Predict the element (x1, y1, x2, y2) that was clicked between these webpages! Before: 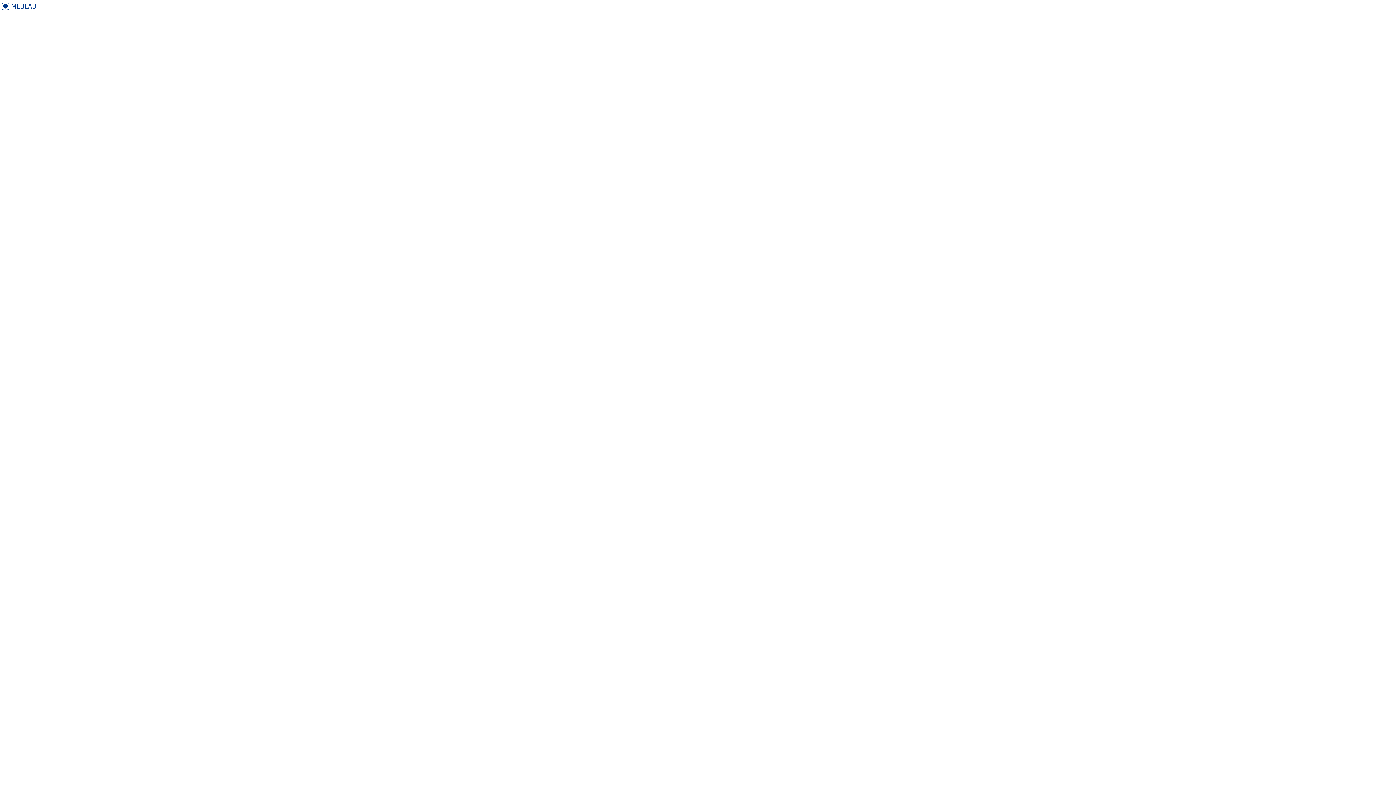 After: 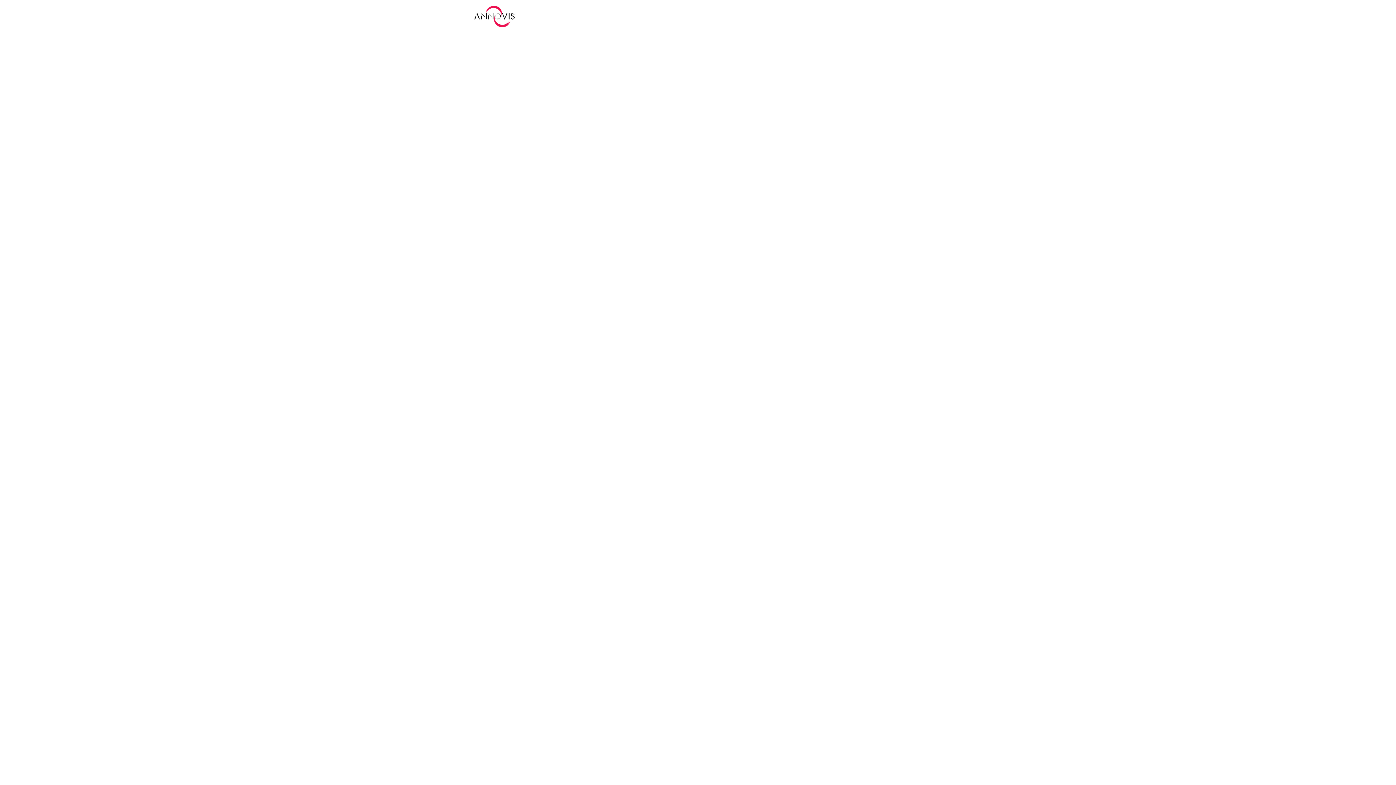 Action: bbox: (0, 0, 37, 11)